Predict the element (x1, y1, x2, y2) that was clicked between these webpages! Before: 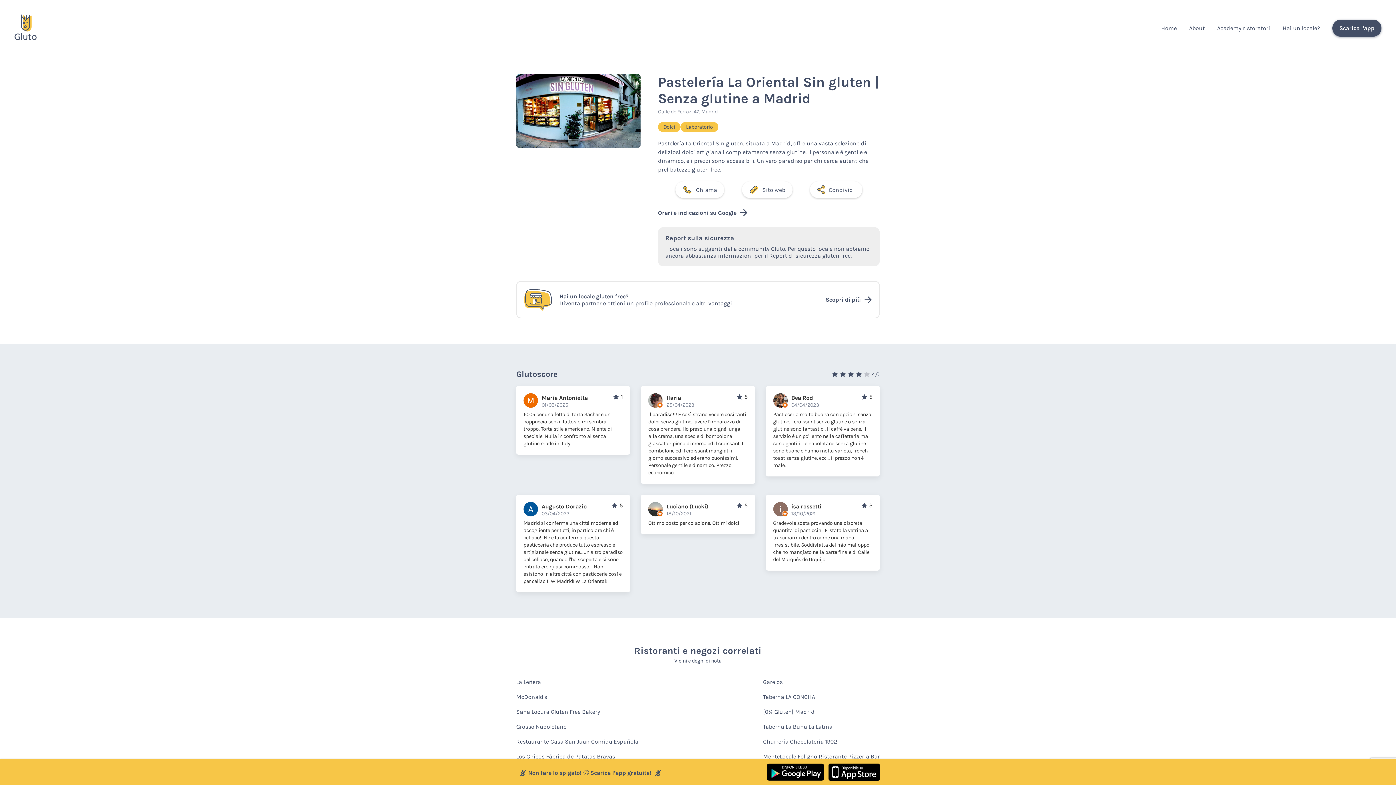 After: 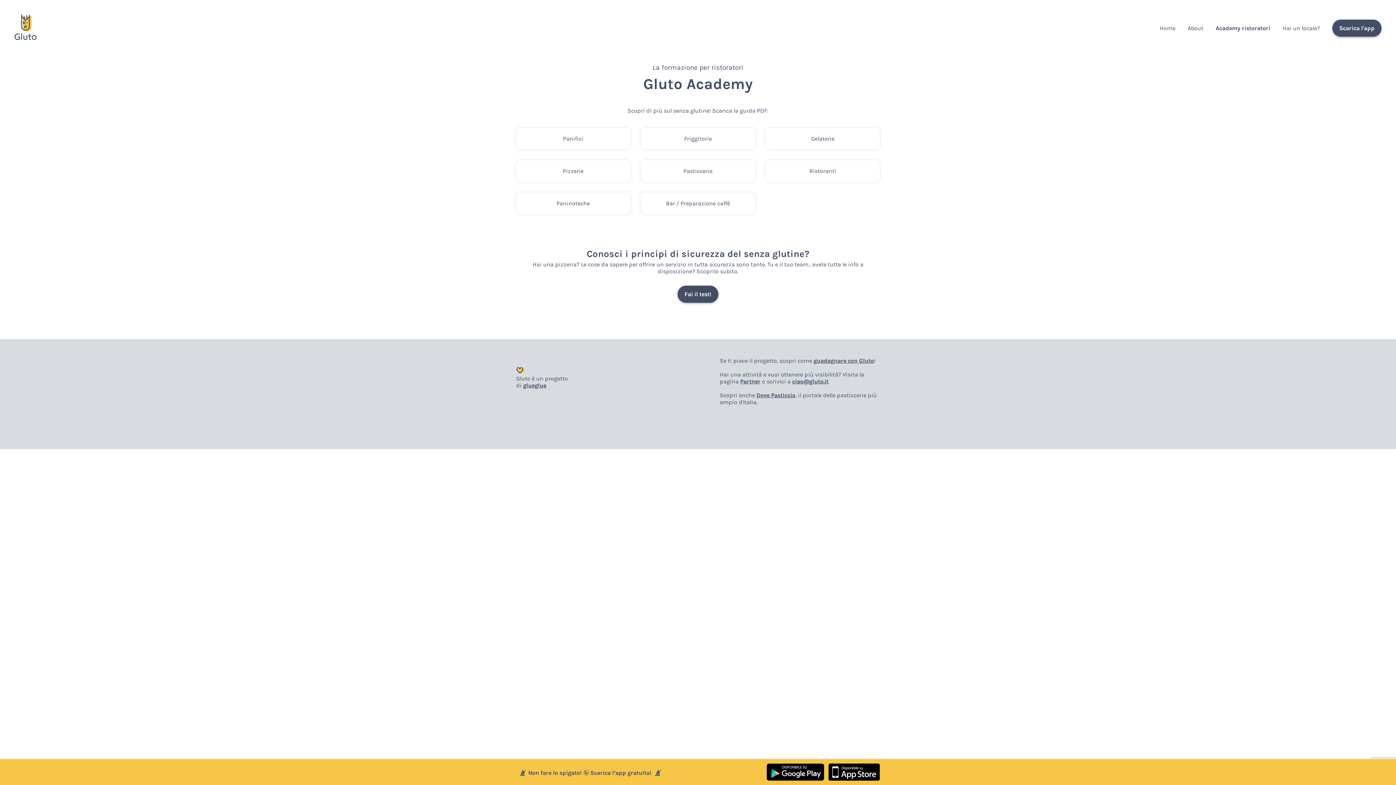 Action: label: Academy ristoratori bbox: (1217, 24, 1270, 31)